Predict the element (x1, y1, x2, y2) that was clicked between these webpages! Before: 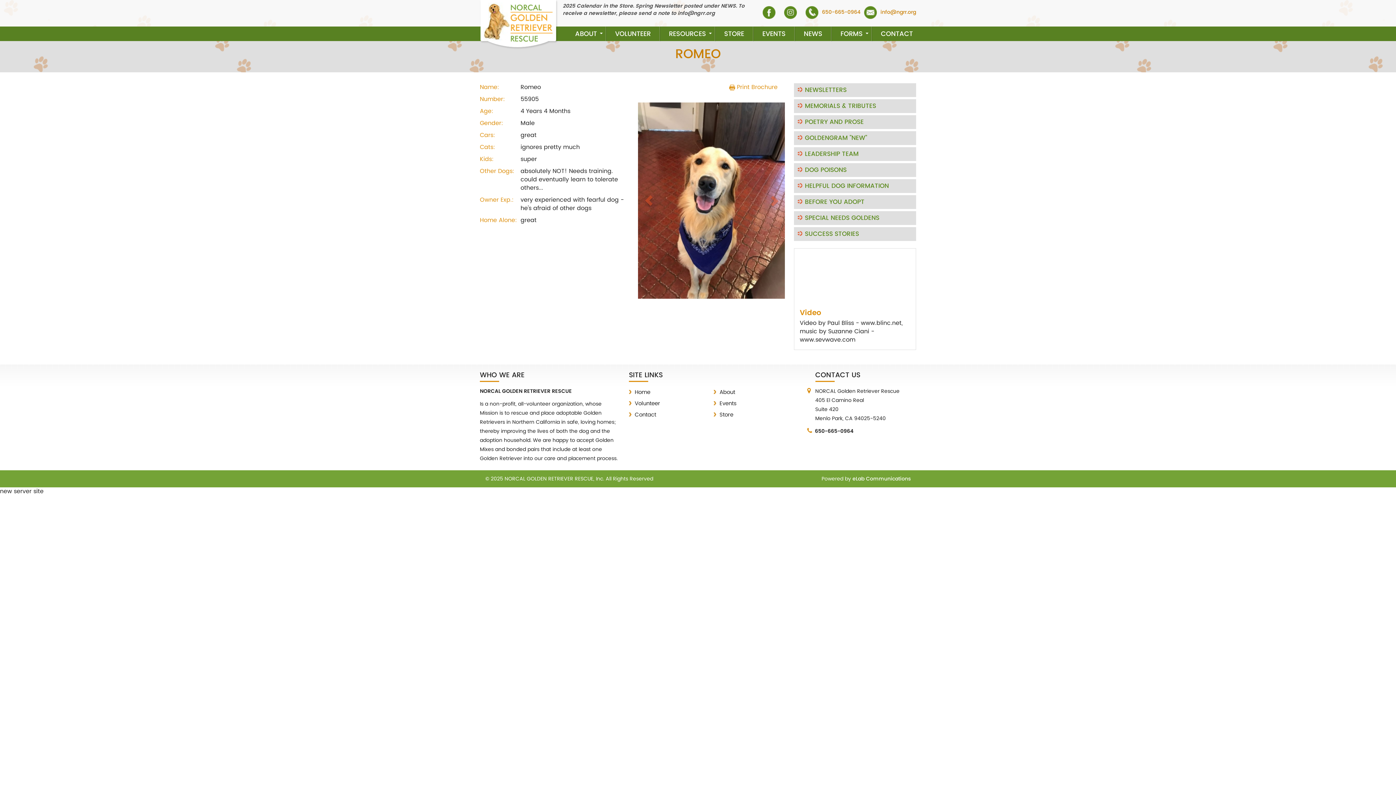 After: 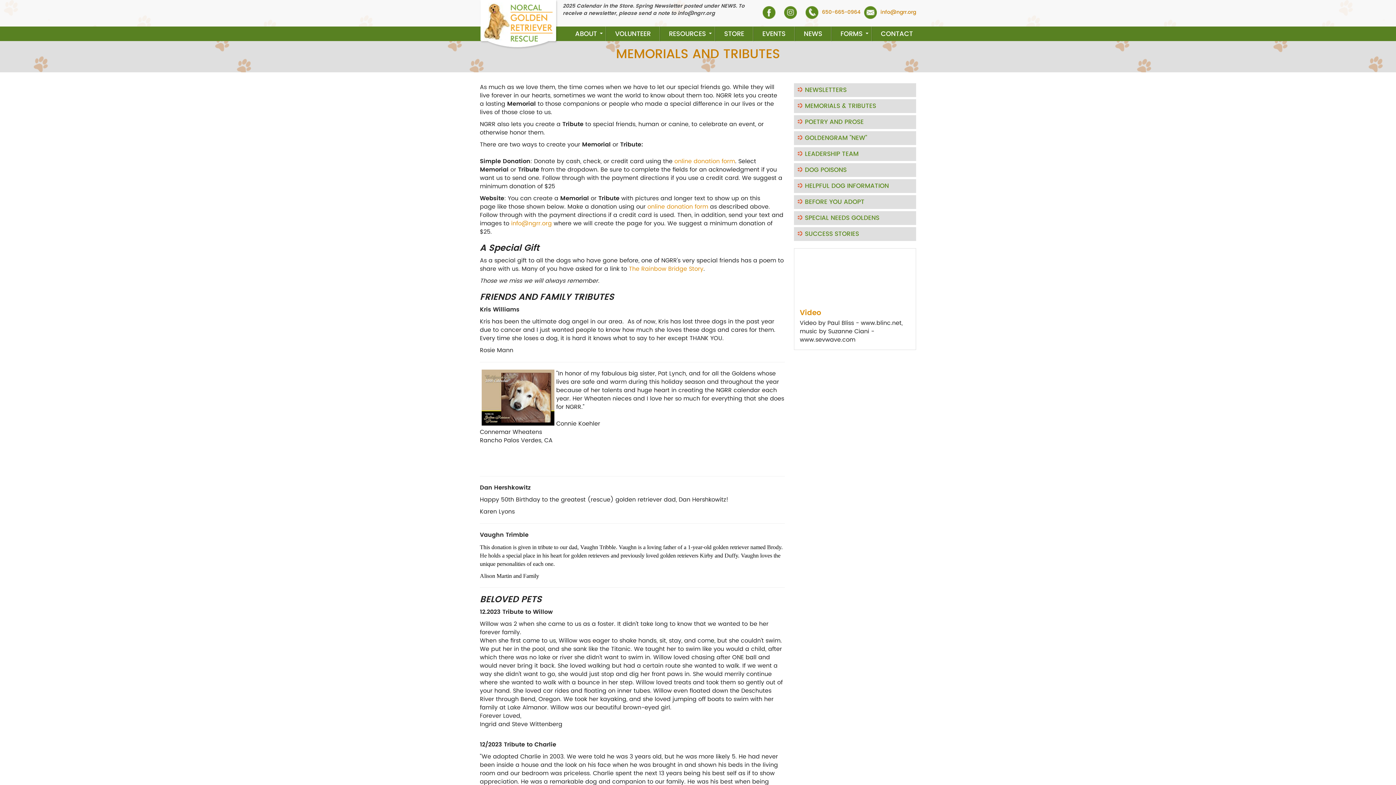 Action: bbox: (805, 101, 876, 111) label: MEMORIALS & TRIBUTES